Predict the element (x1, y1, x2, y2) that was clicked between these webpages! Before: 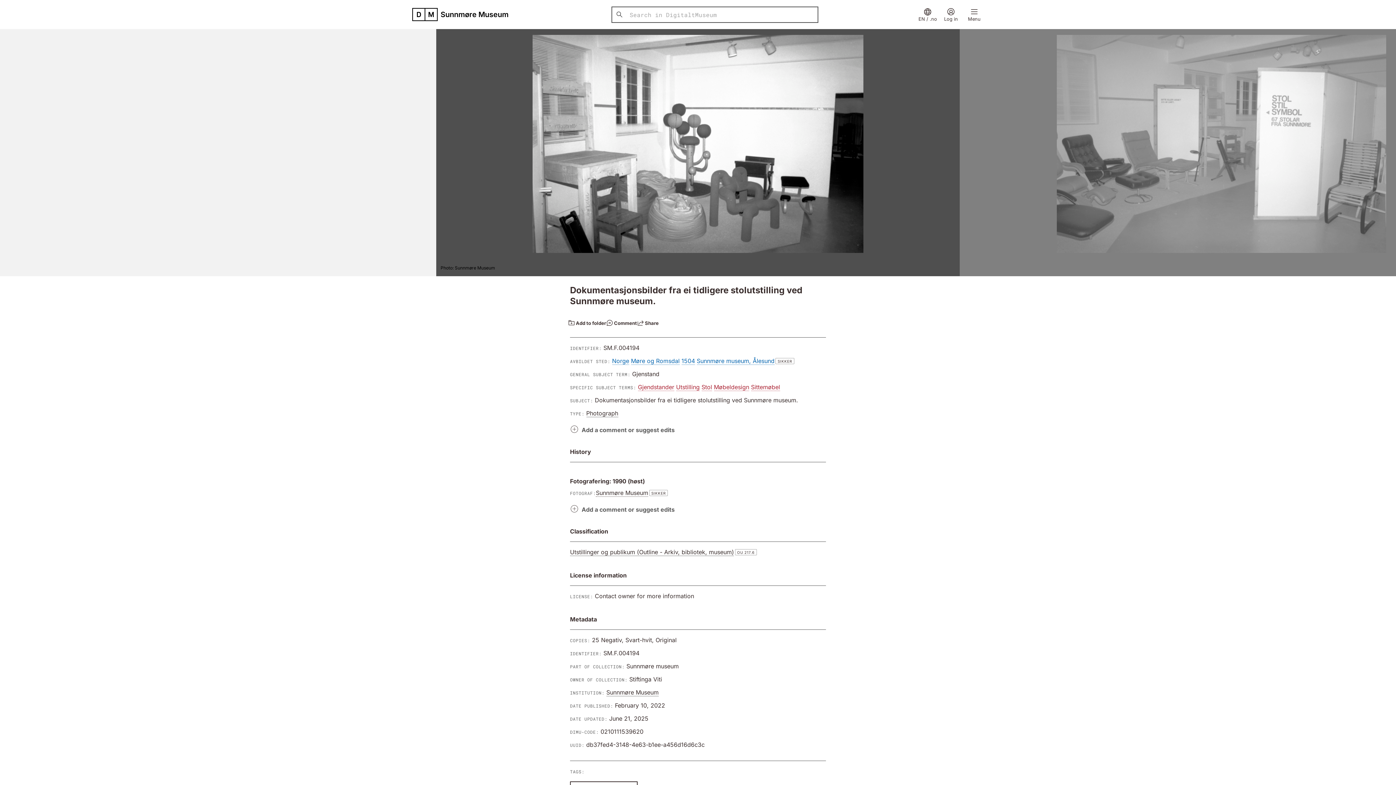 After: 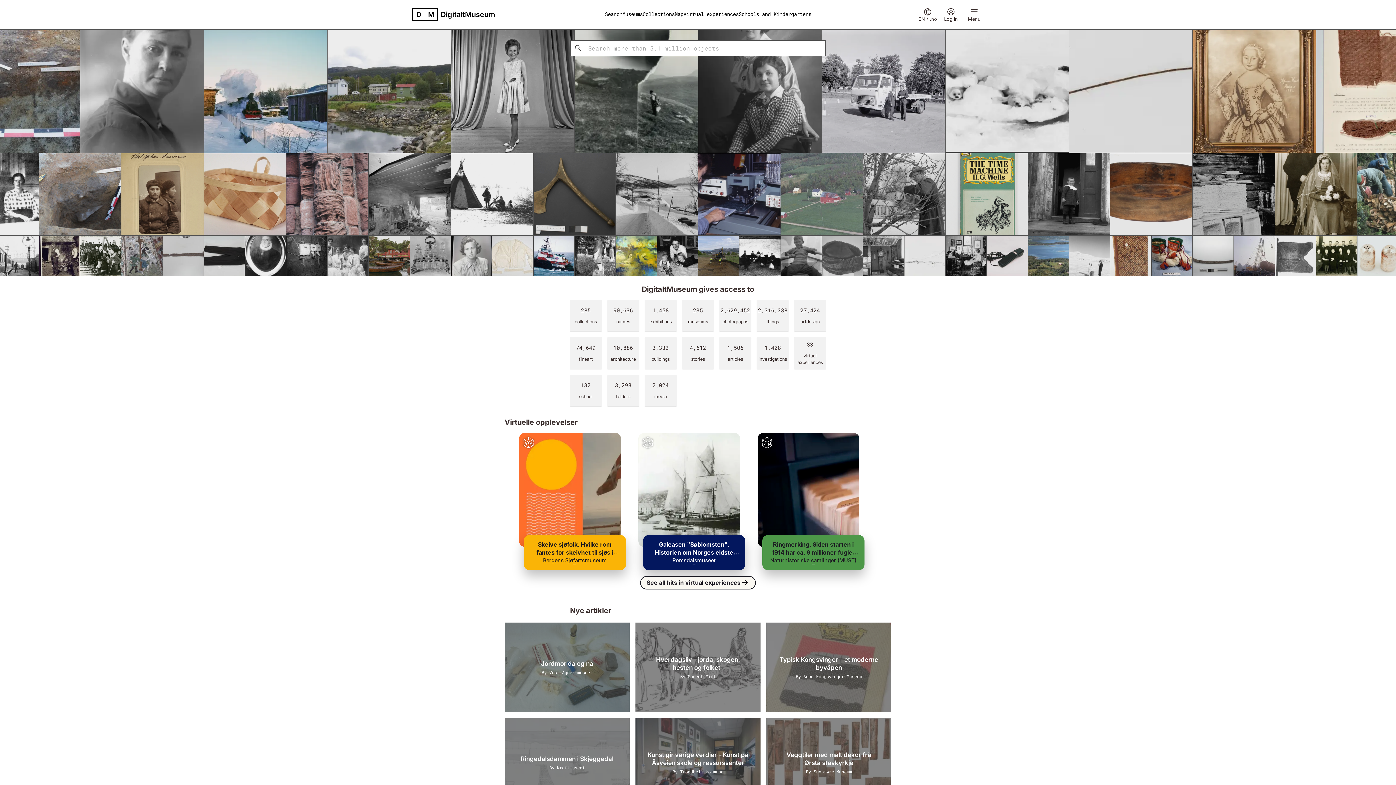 Action: bbox: (412, 8, 440, 21) label: go to front page